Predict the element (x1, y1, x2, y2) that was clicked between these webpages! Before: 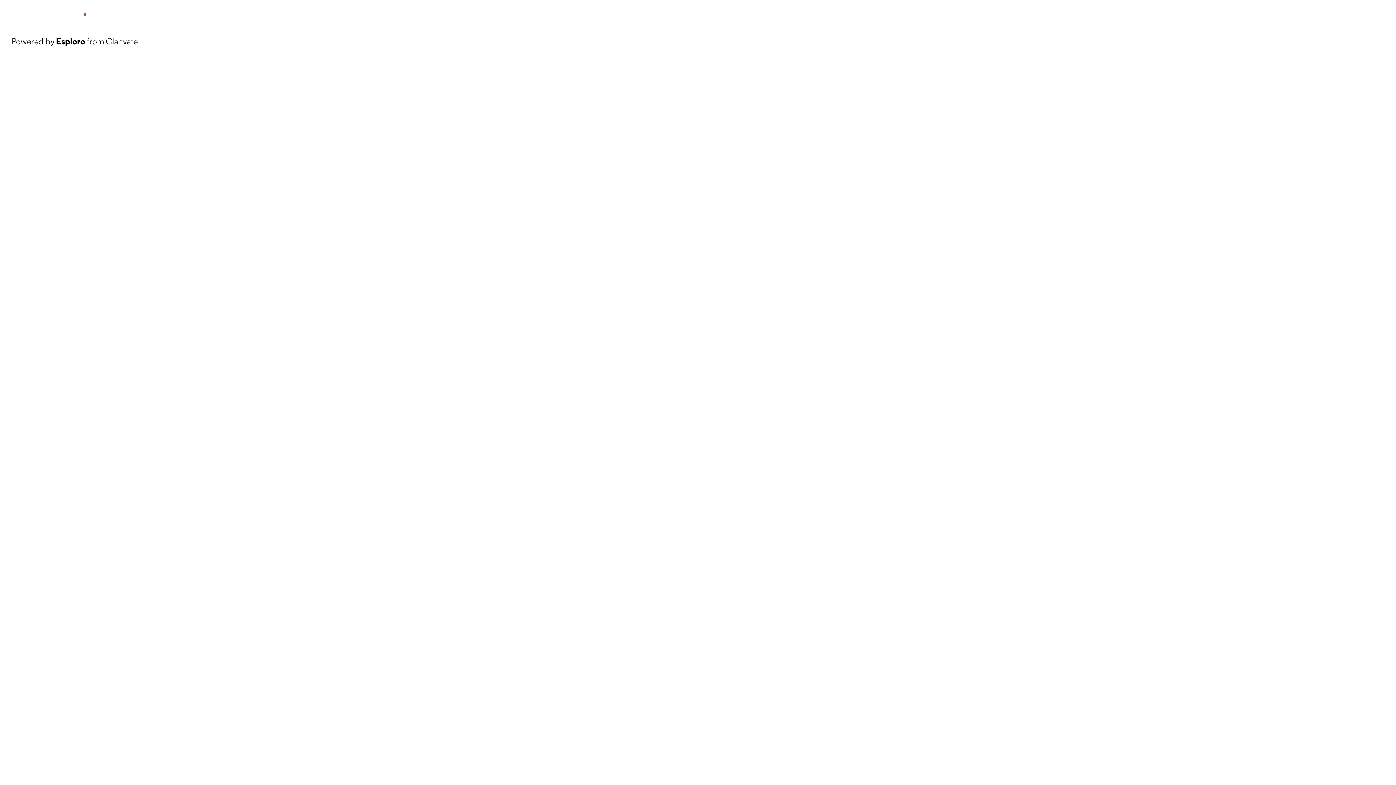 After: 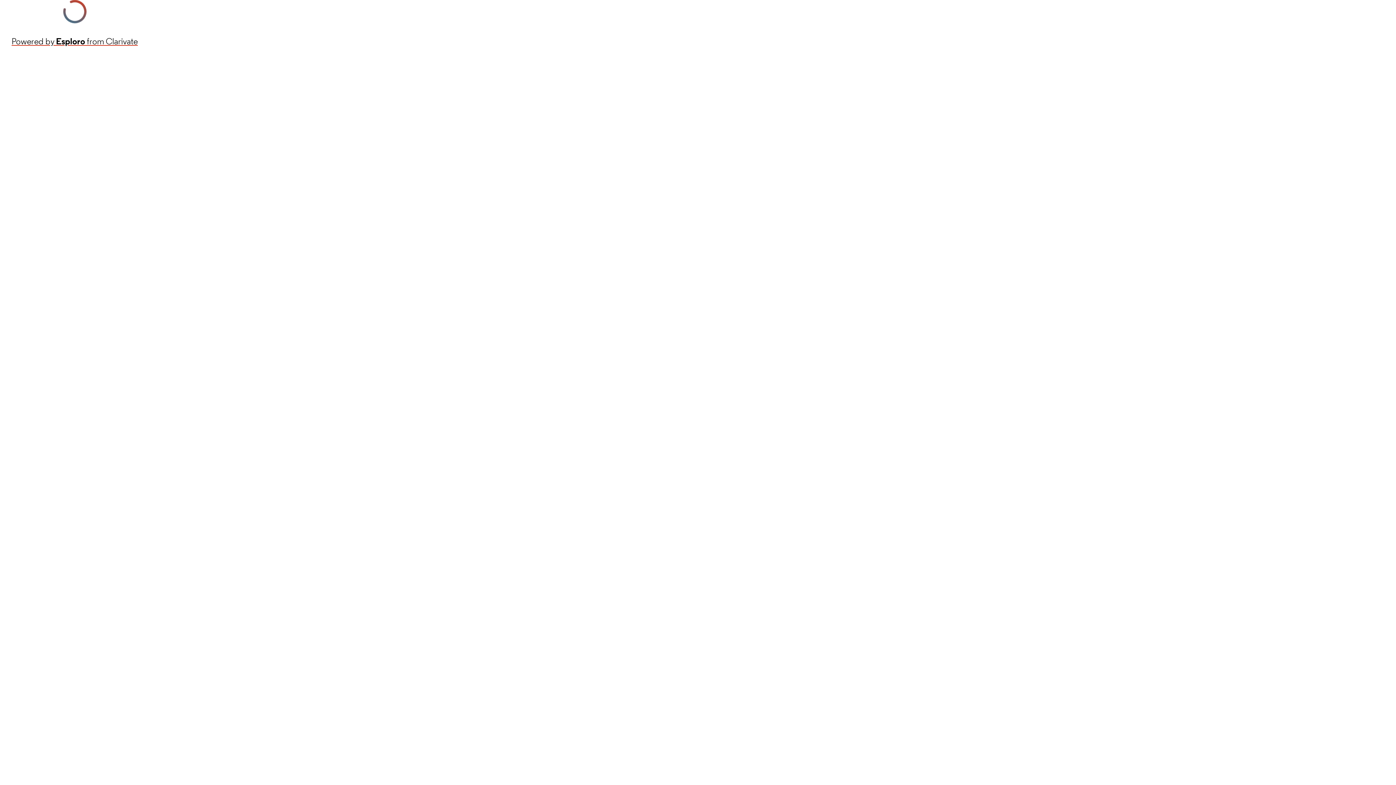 Action: label: Powered by Esploro from Clarivate bbox: (11, 34, 137, 48)